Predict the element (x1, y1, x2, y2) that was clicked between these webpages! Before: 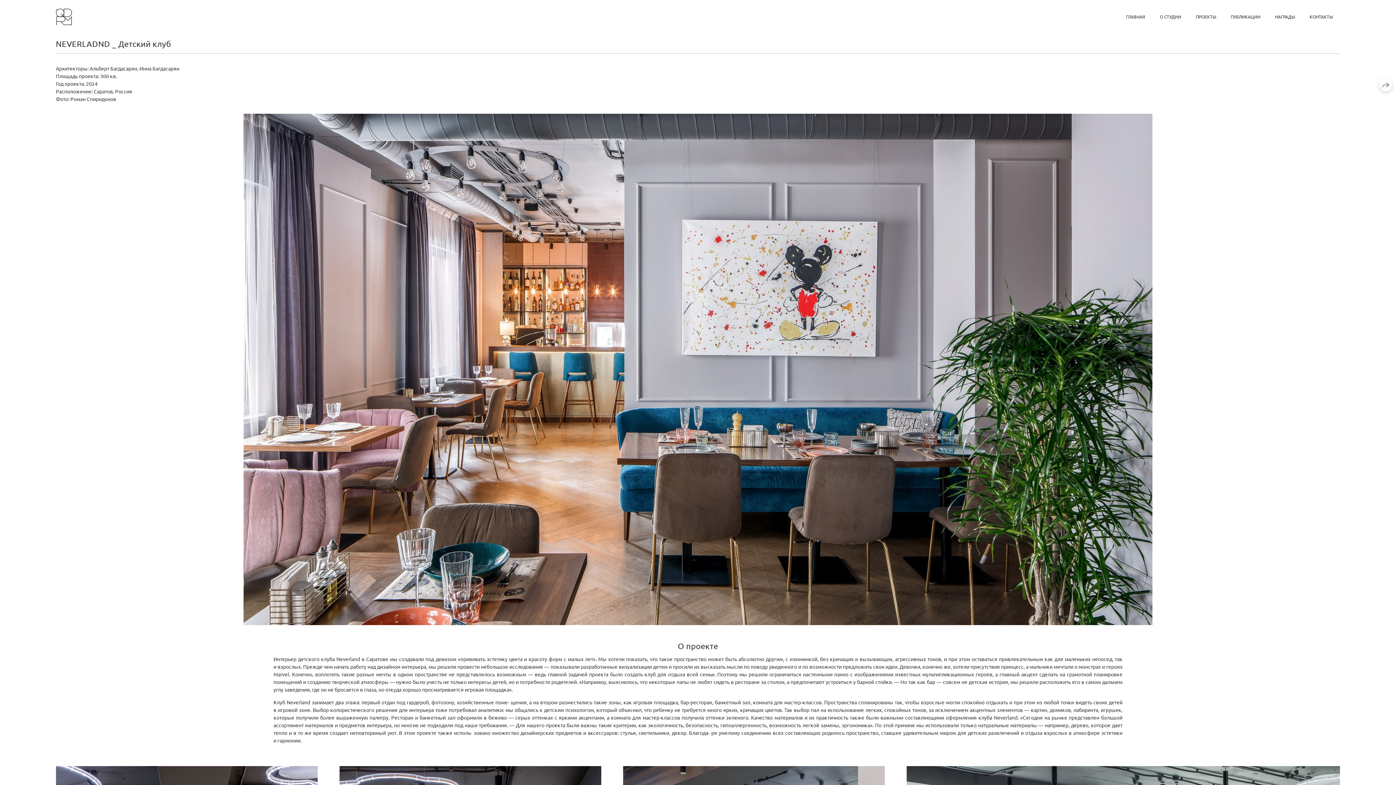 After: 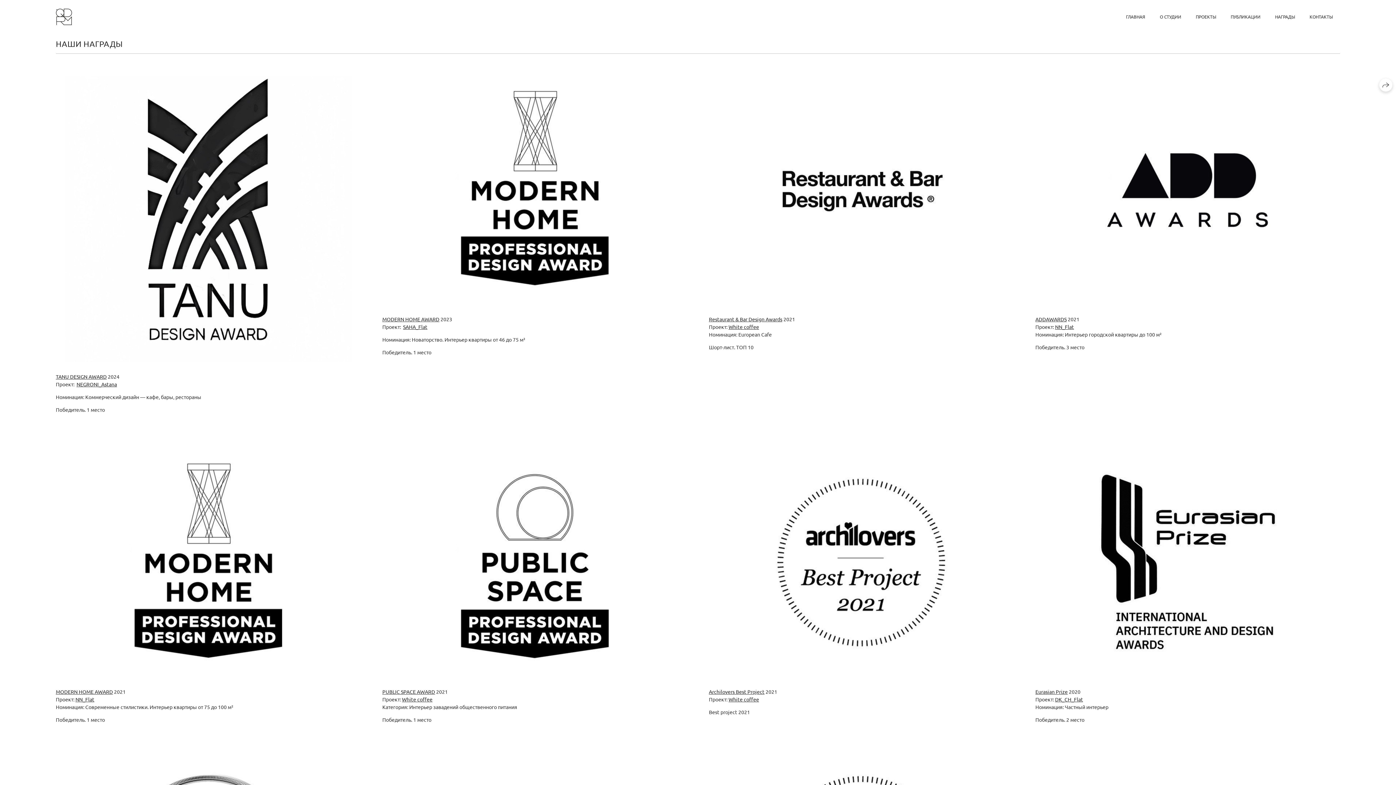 Action: label: НАГРАДЫ bbox: (1275, 13, 1295, 19)